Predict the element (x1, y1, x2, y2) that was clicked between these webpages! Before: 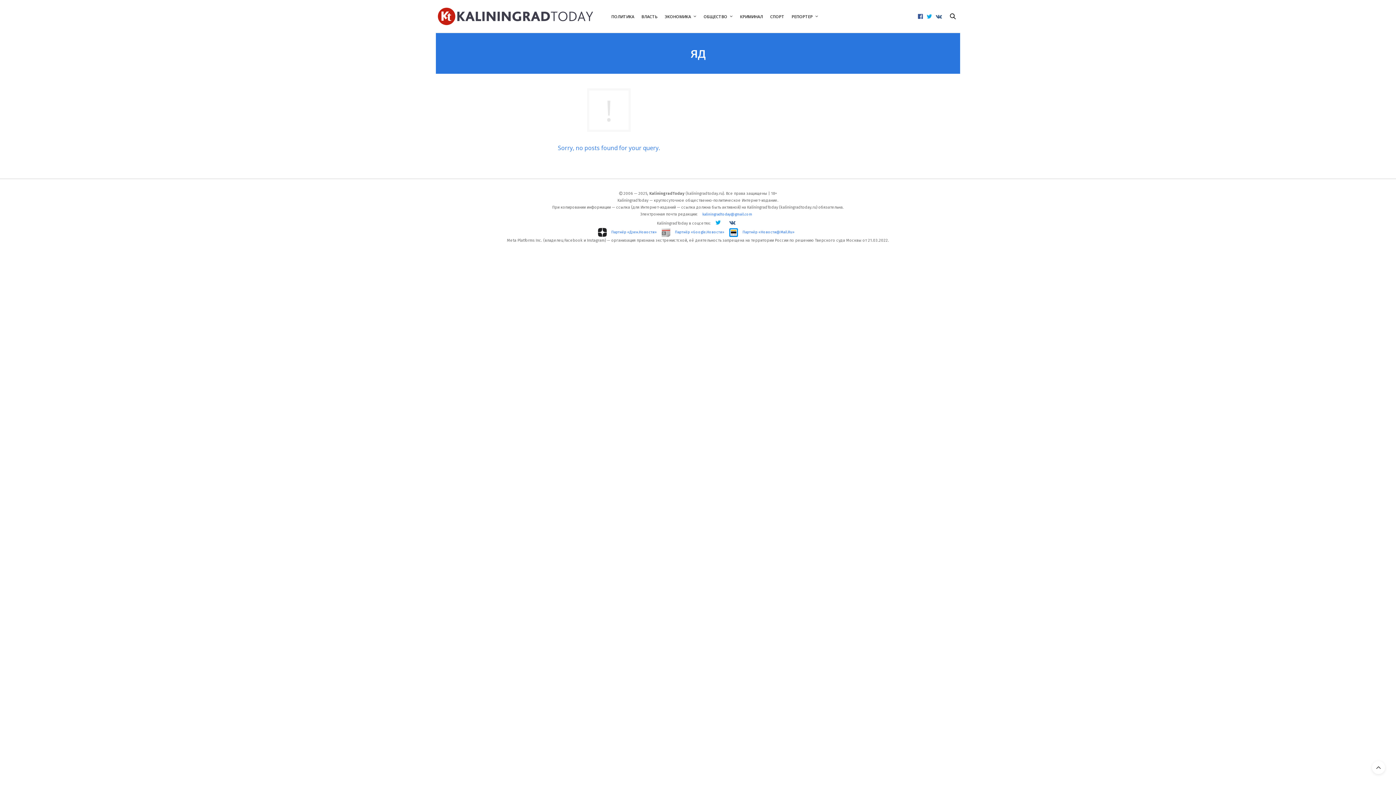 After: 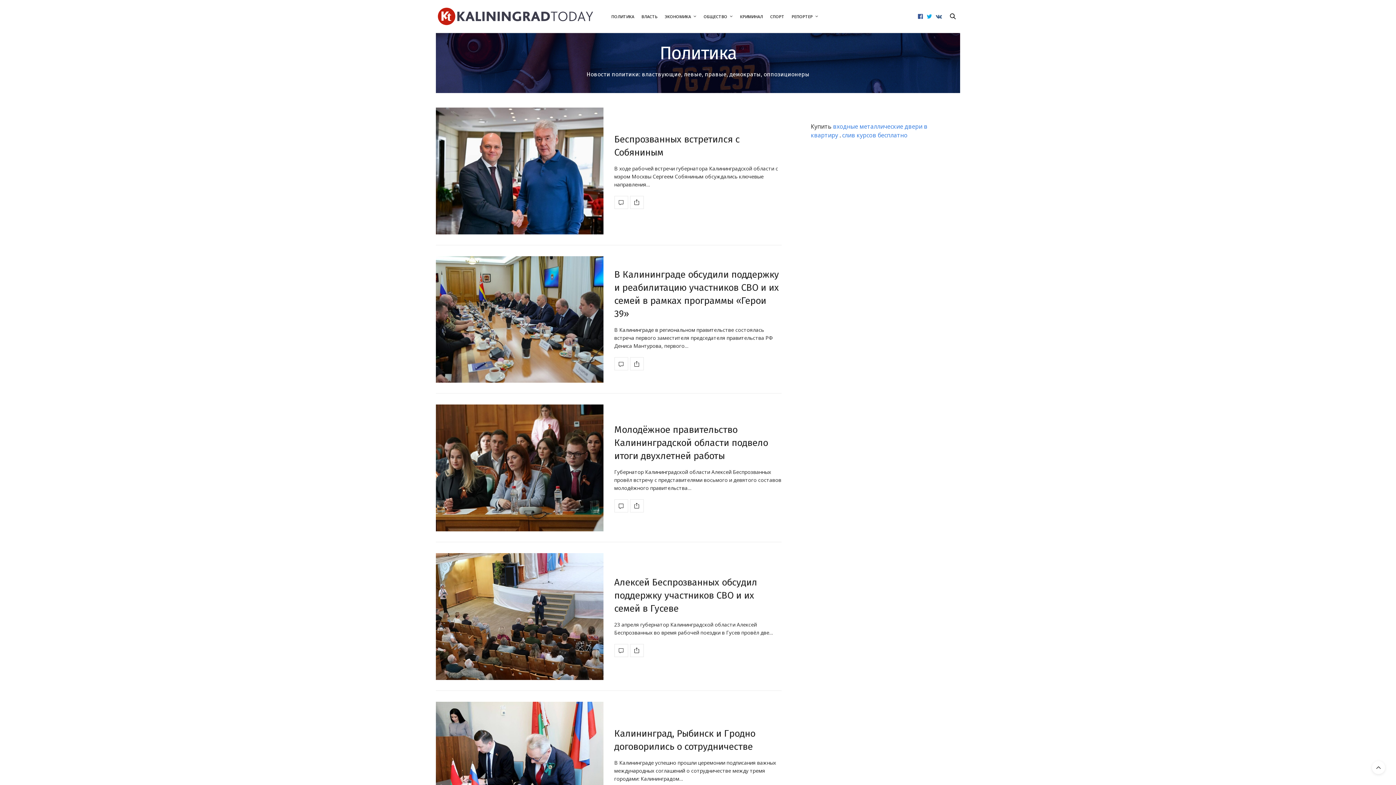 Action: bbox: (611, 1, 634, 30) label: ПОЛИТИКА